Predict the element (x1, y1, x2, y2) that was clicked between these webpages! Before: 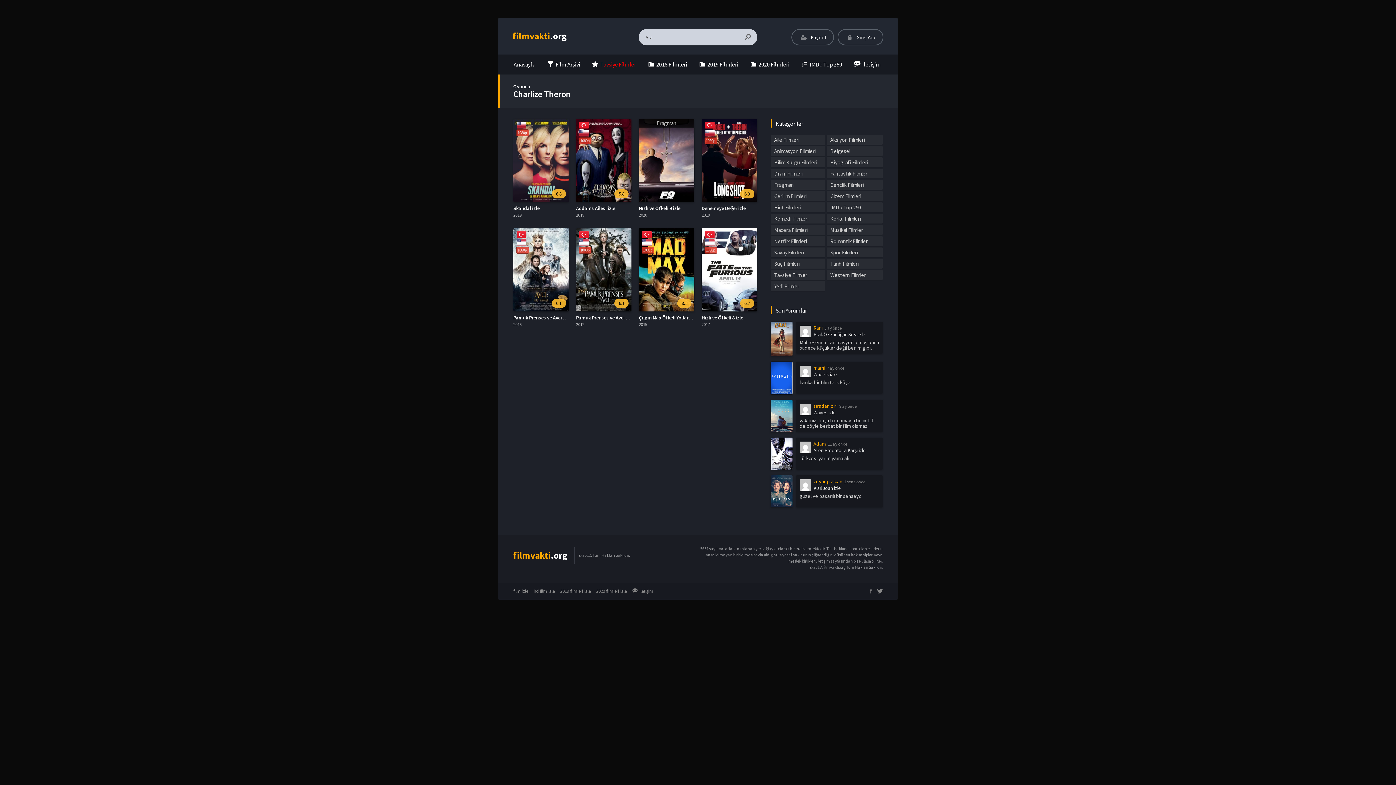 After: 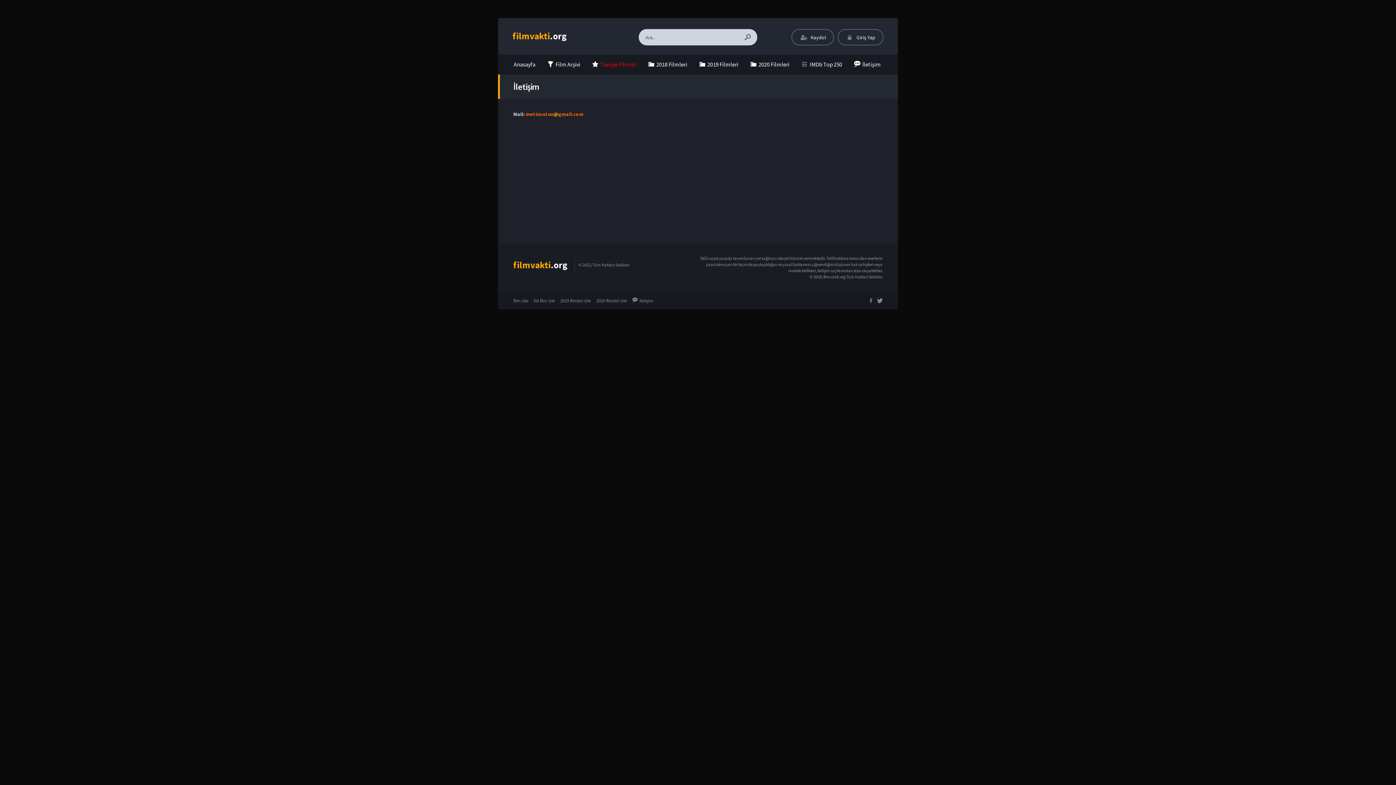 Action: bbox: (848, 54, 886, 74) label: İletişim